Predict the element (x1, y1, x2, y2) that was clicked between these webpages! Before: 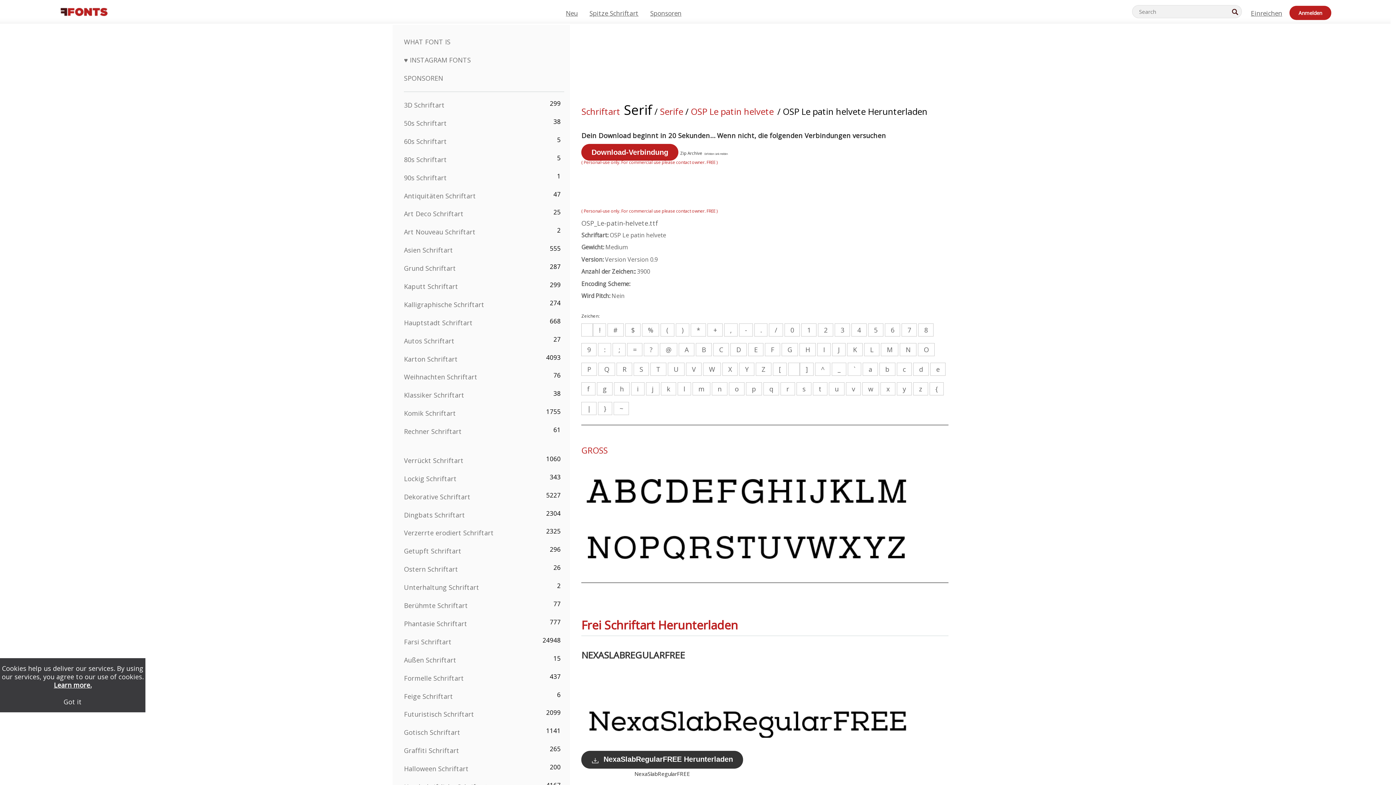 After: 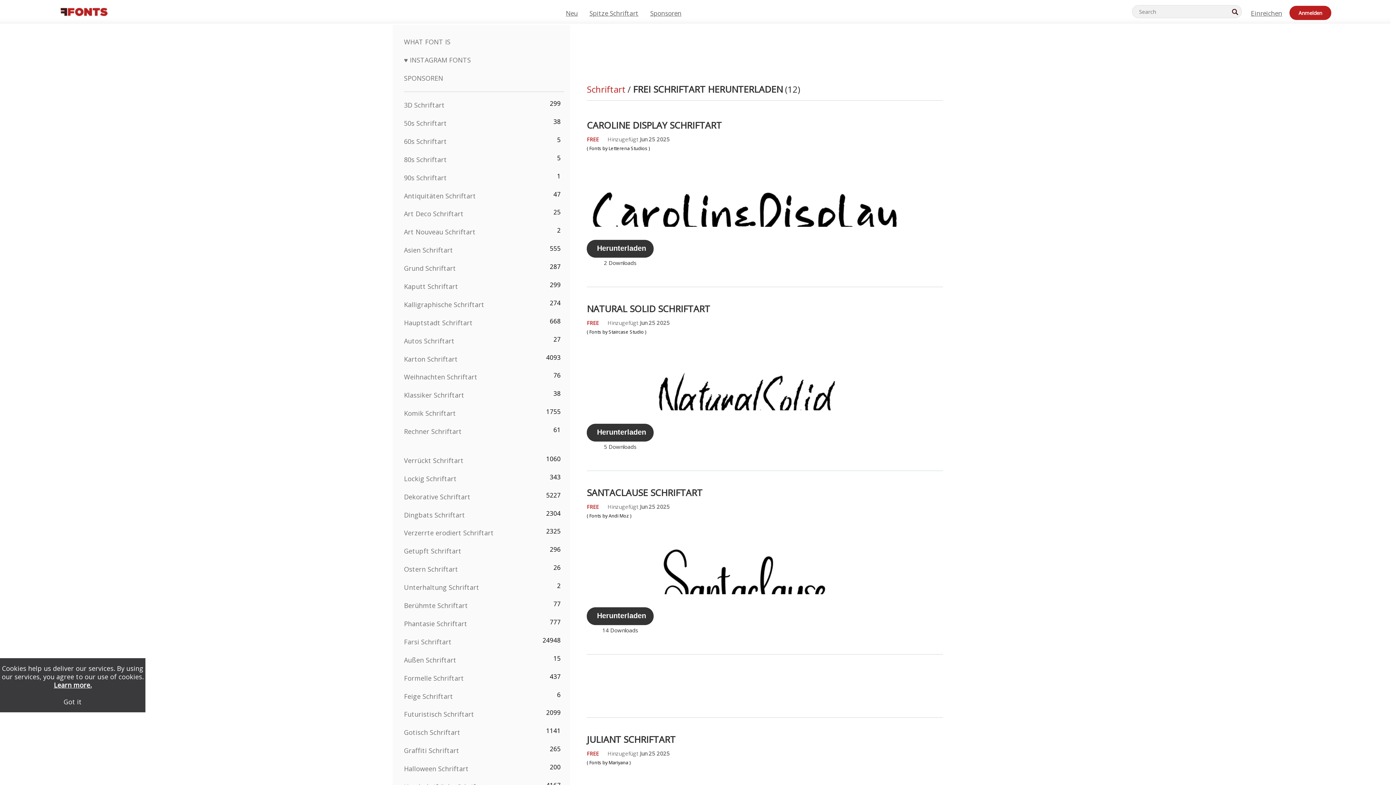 Action: label: Schriftart bbox: (581, 105, 620, 117)